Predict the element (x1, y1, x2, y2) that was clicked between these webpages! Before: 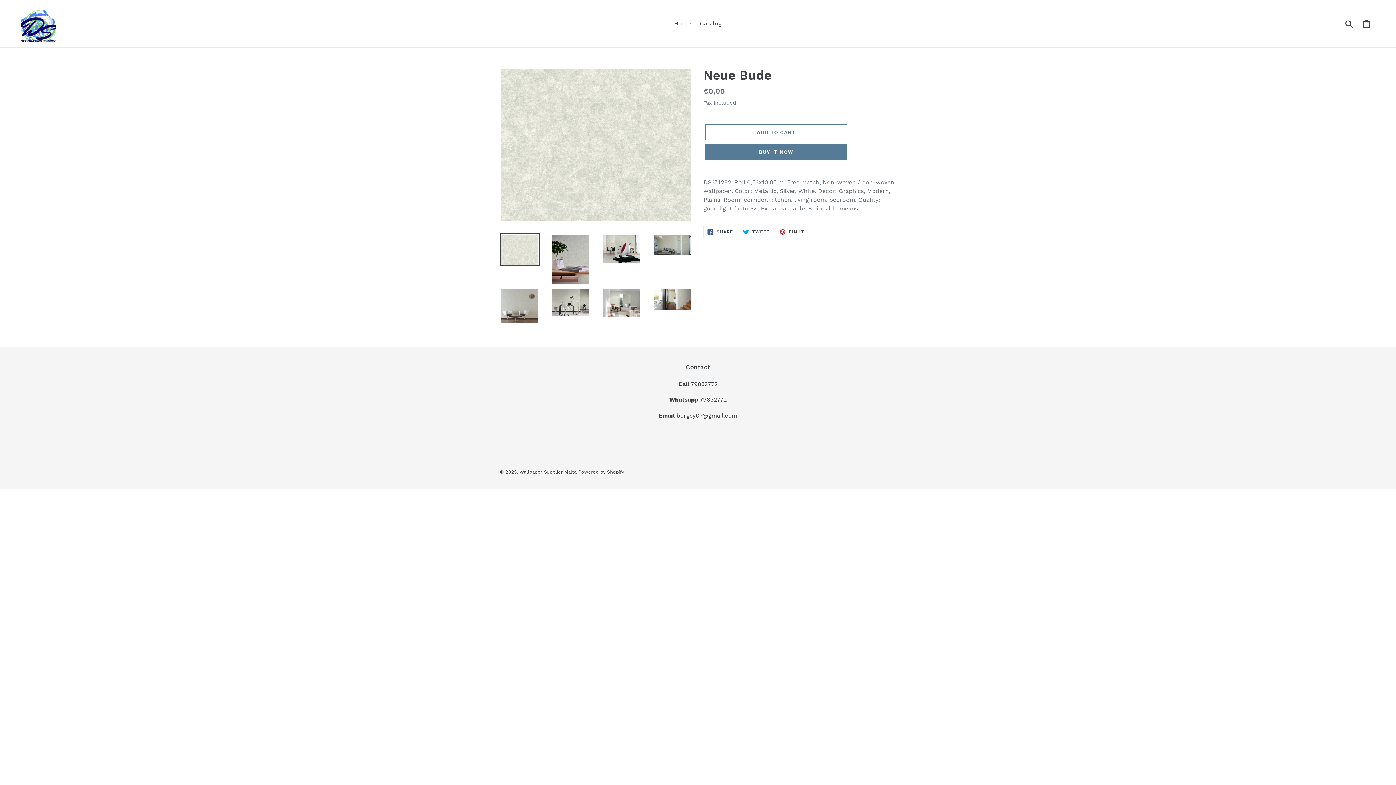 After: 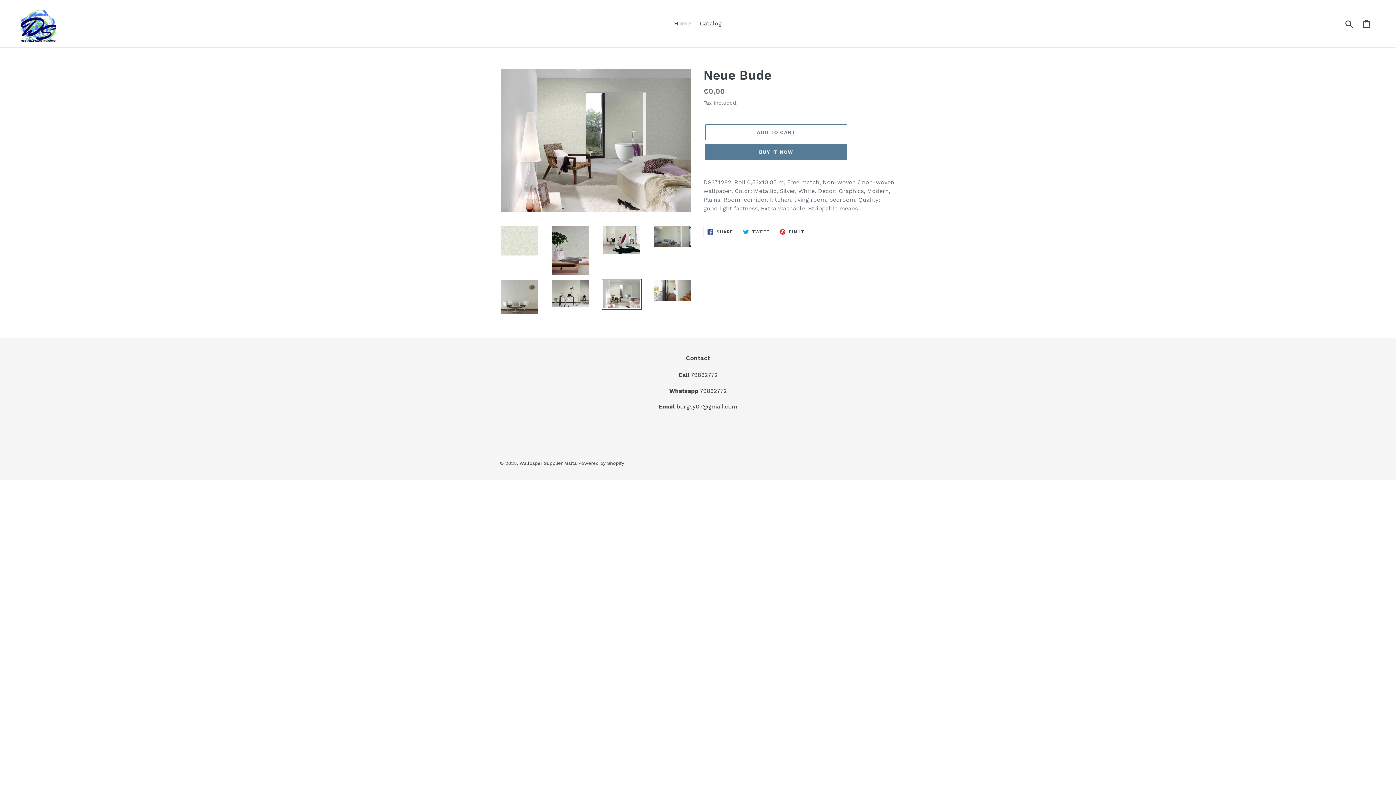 Action: bbox: (601, 288, 641, 318)